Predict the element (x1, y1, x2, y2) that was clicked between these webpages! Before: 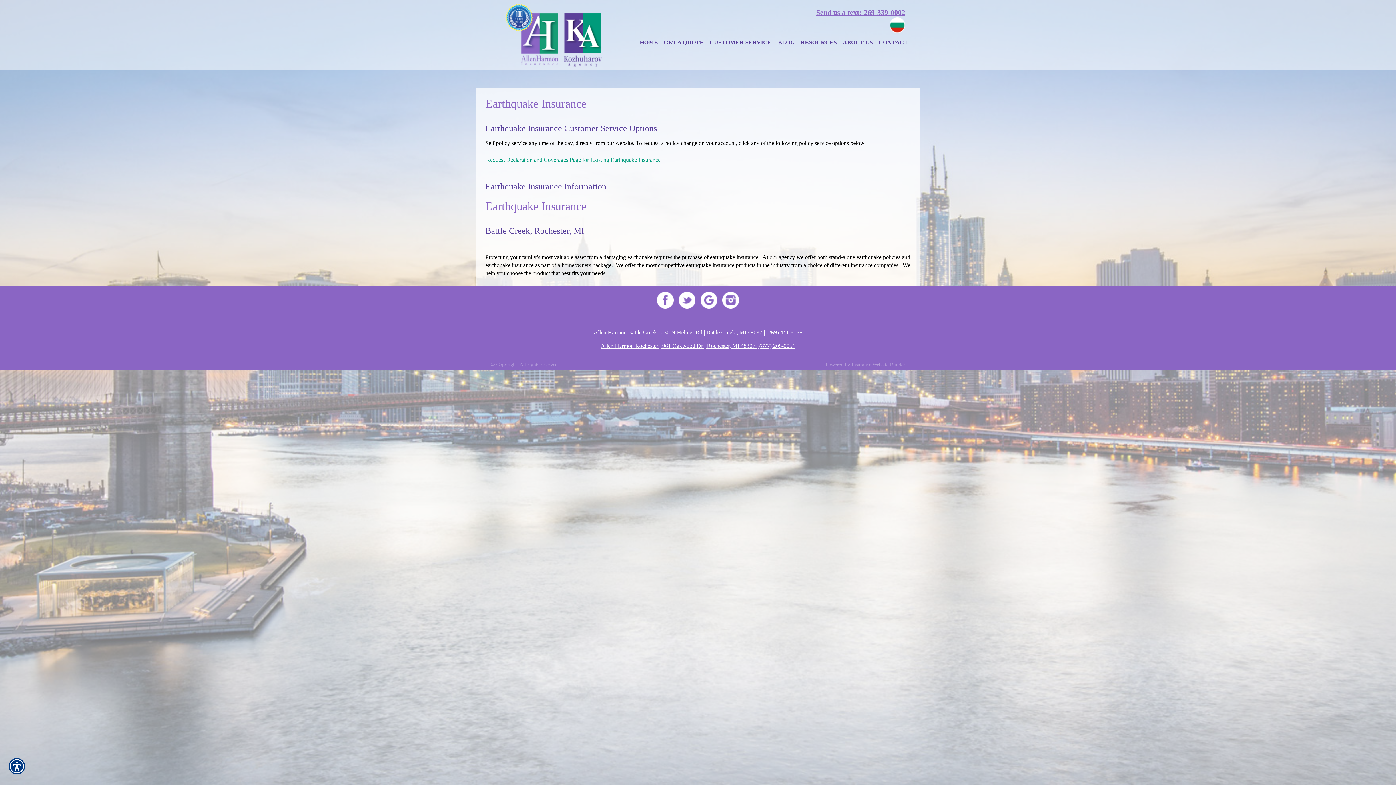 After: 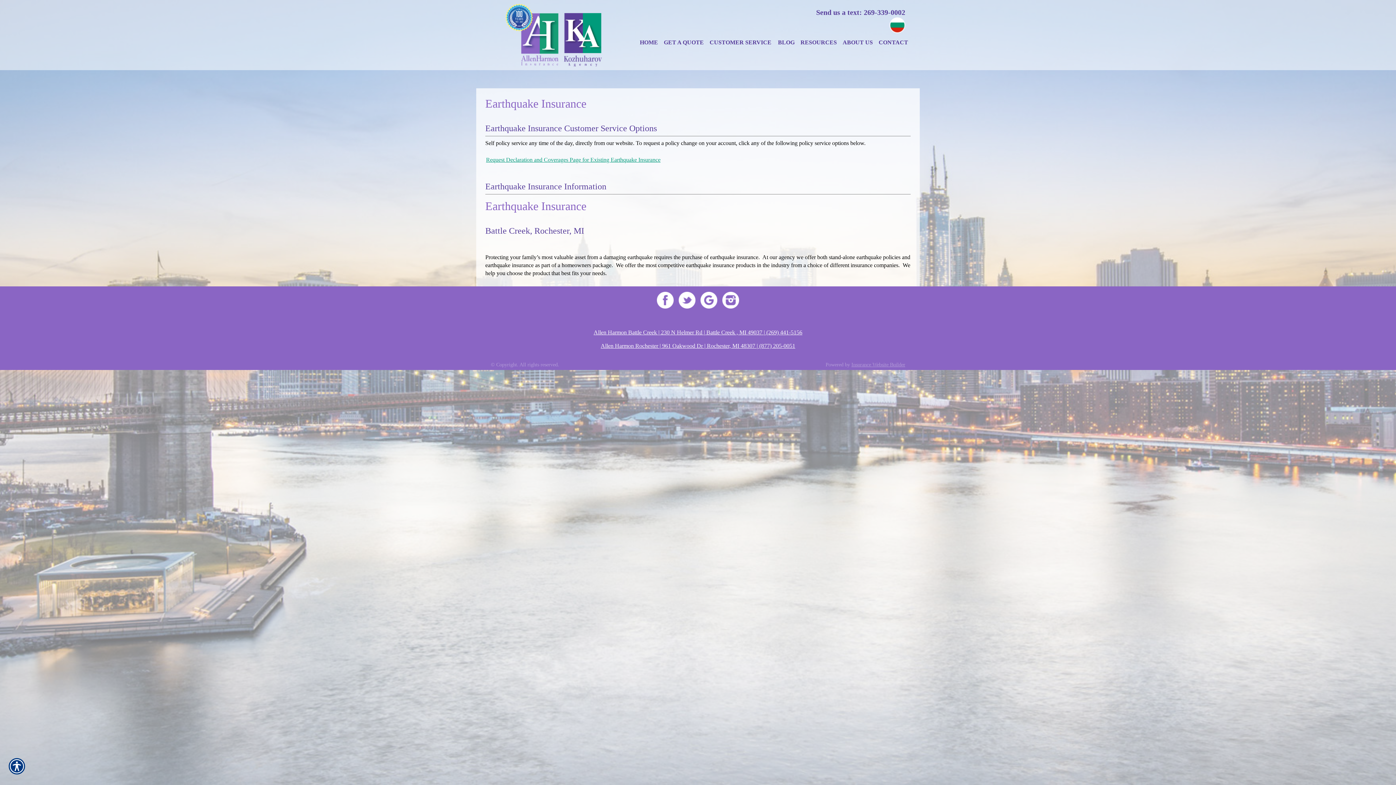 Action: bbox: (816, 7, 905, 17) label: Send us a text: 269-339-0002